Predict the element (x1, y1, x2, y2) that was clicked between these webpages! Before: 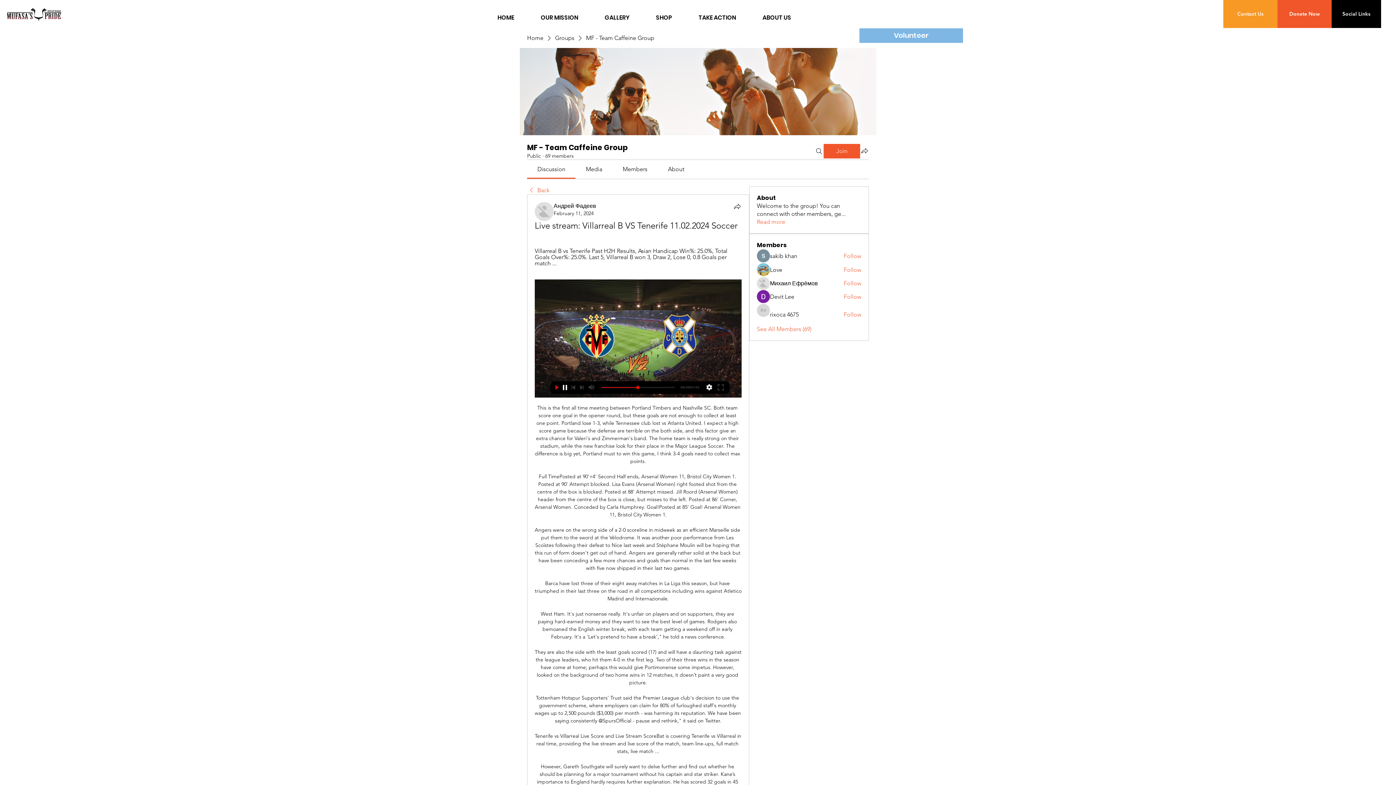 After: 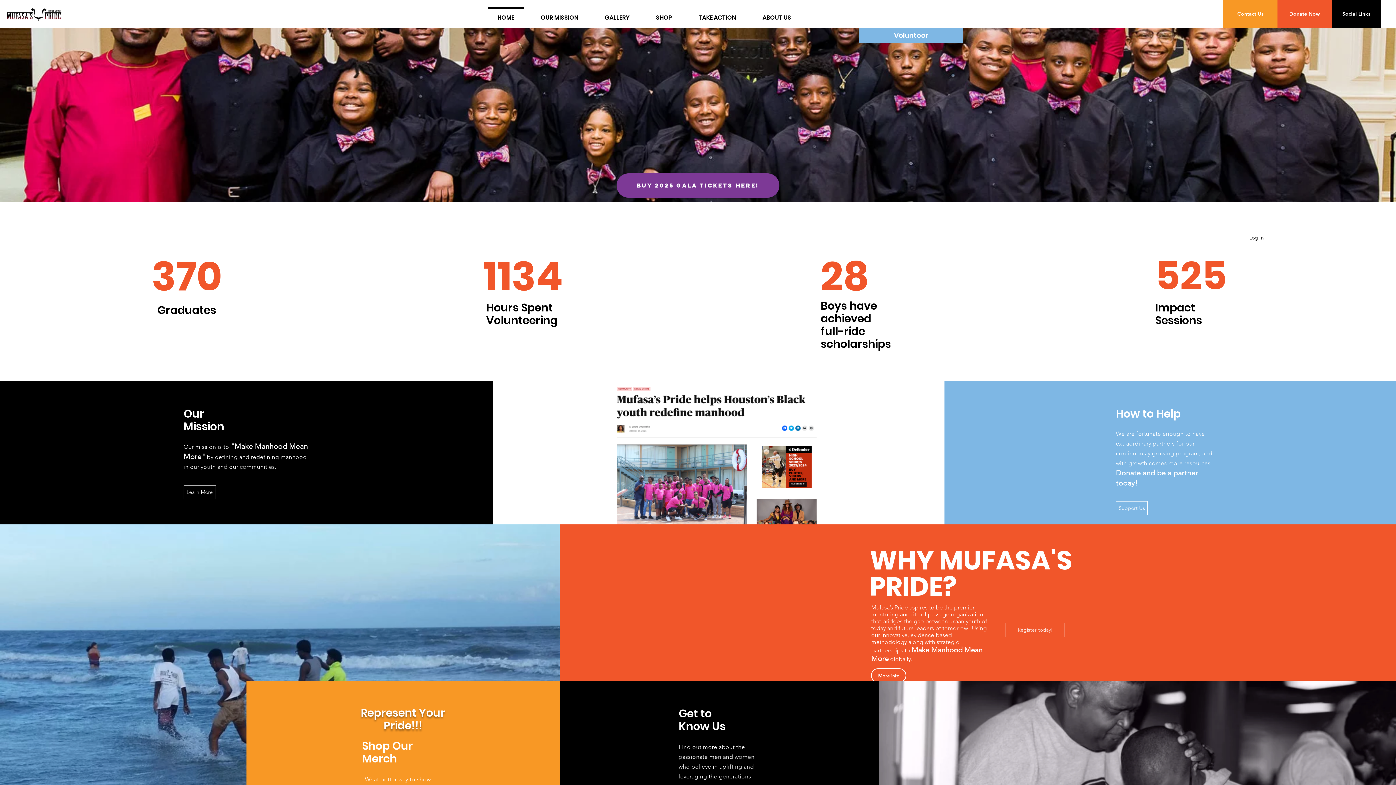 Action: bbox: (7, 1, 61, 26)